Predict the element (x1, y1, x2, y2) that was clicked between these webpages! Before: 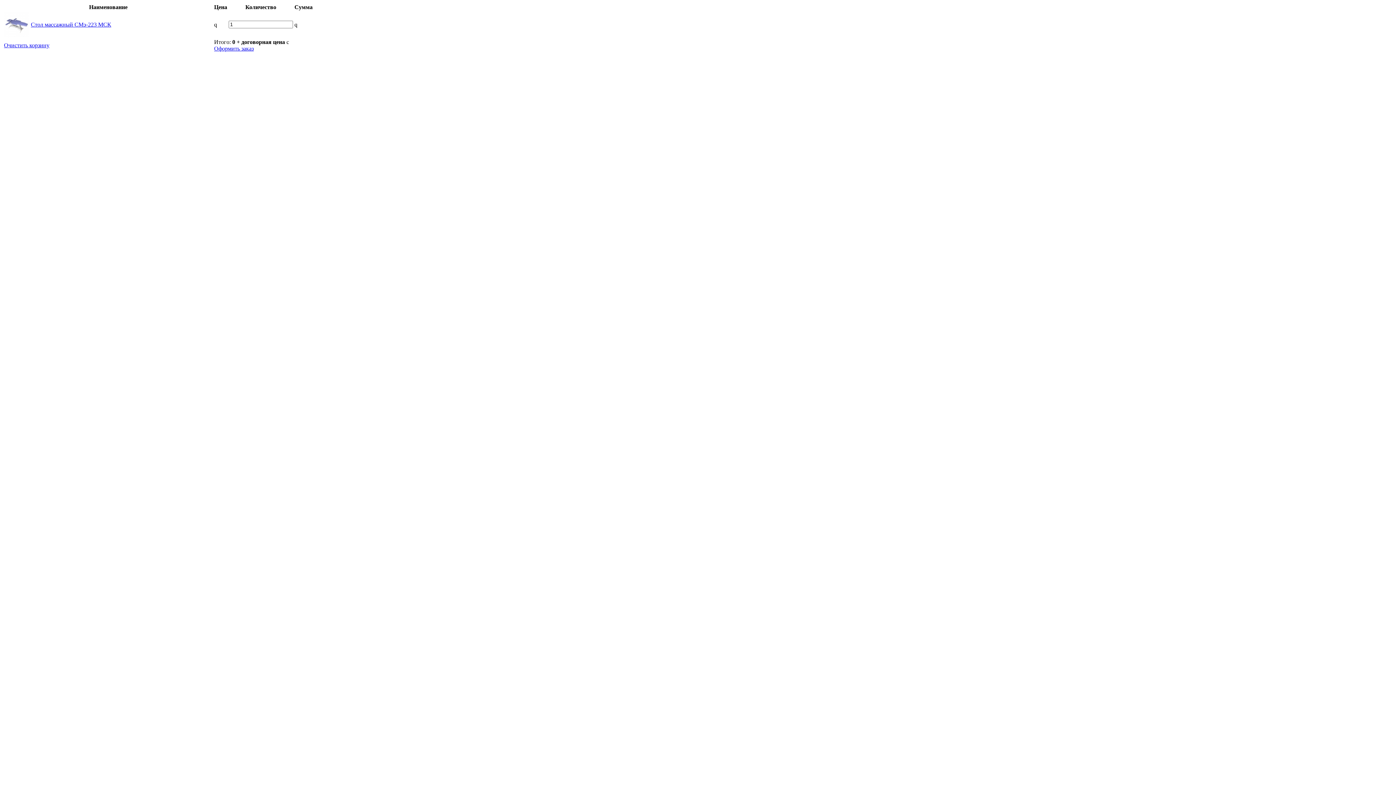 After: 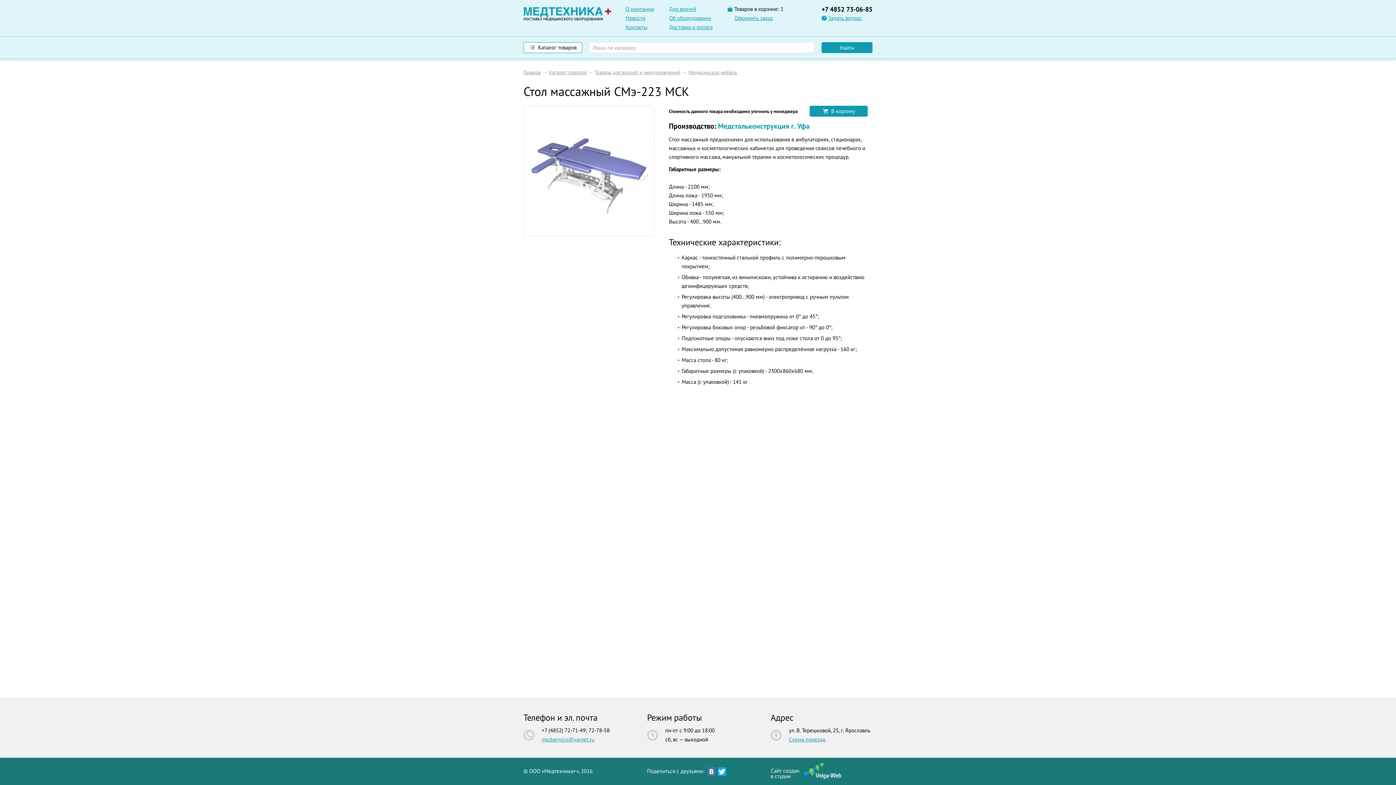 Action: bbox: (4, 32, 29, 38)